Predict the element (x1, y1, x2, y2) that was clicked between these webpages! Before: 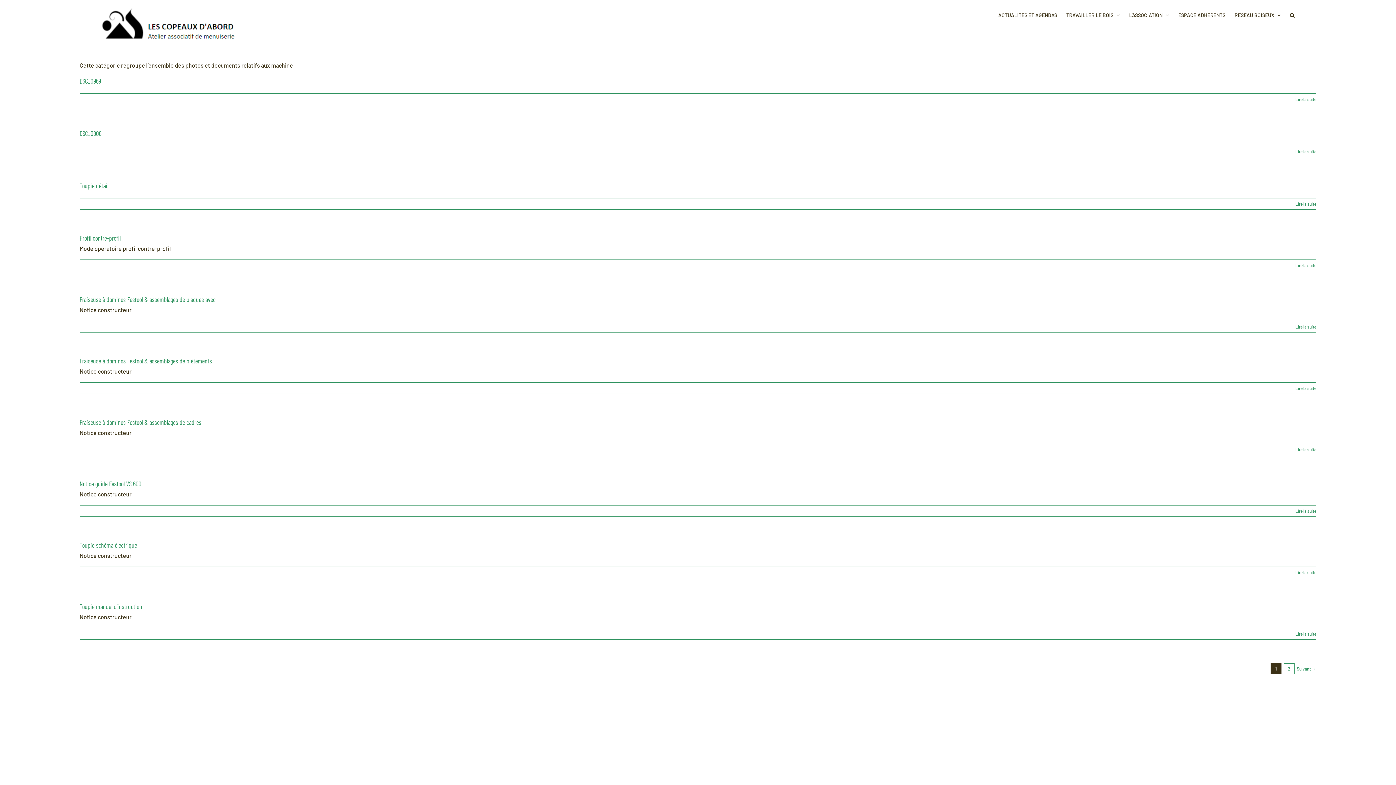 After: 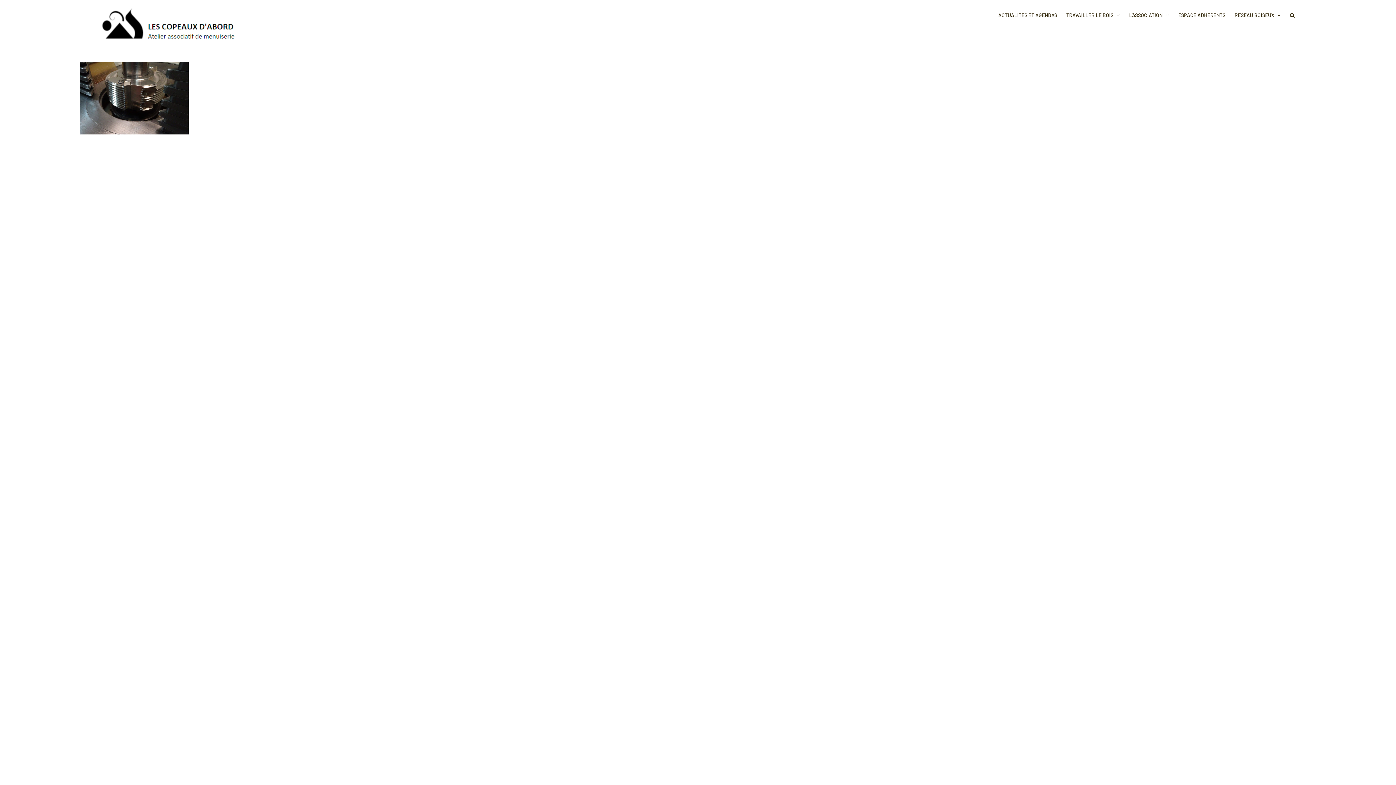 Action: bbox: (79, 181, 108, 189) label: Toupie détail